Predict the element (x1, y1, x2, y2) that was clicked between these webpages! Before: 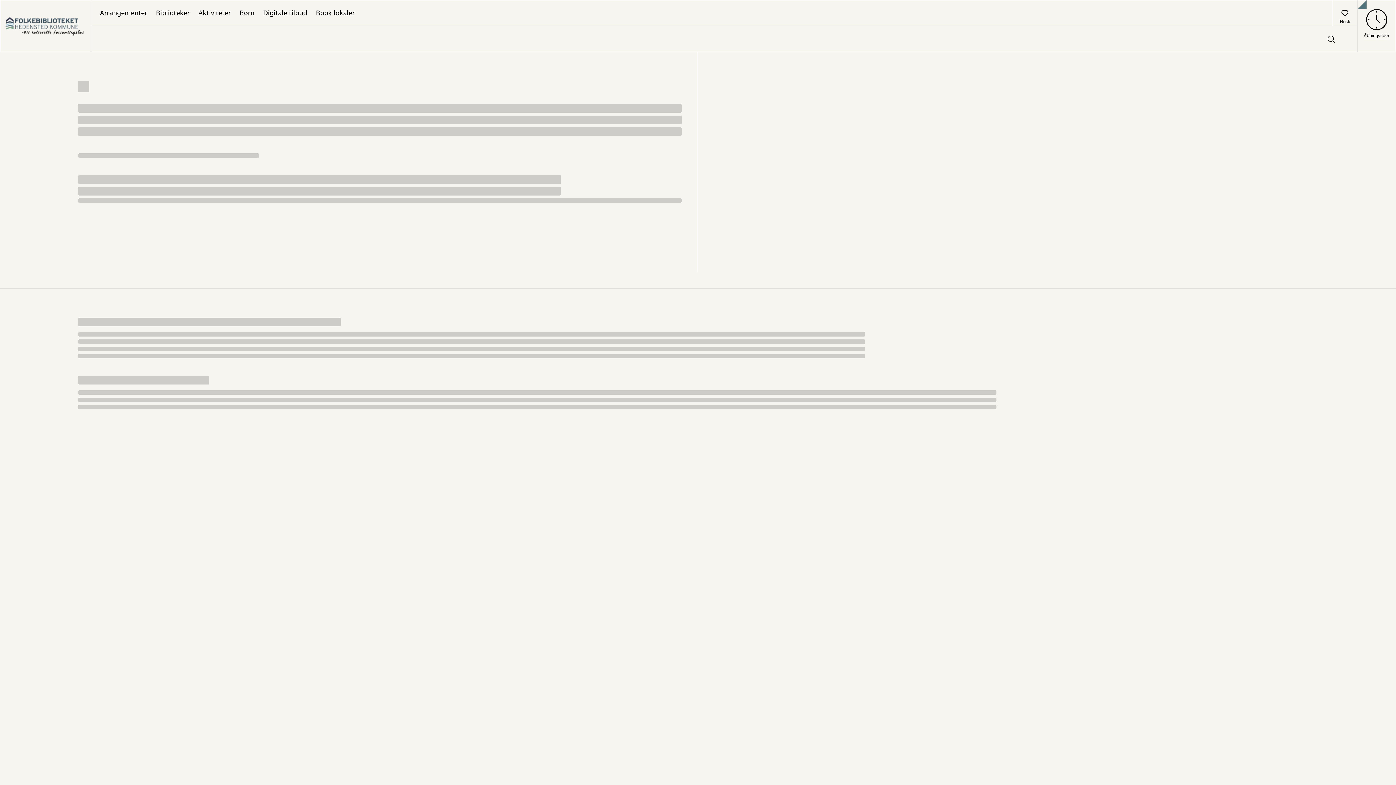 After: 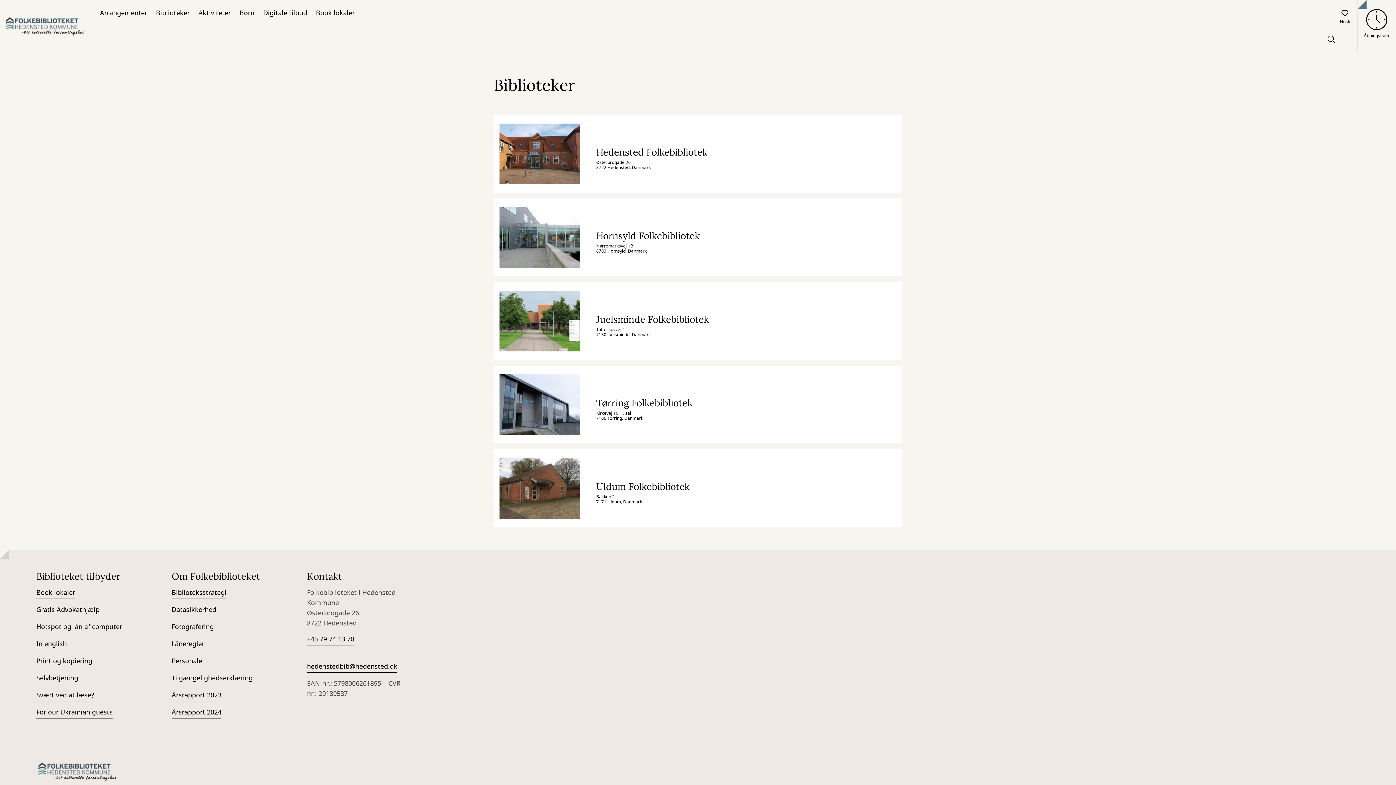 Action: bbox: (151, 0, 194, 25) label: Biblioteker